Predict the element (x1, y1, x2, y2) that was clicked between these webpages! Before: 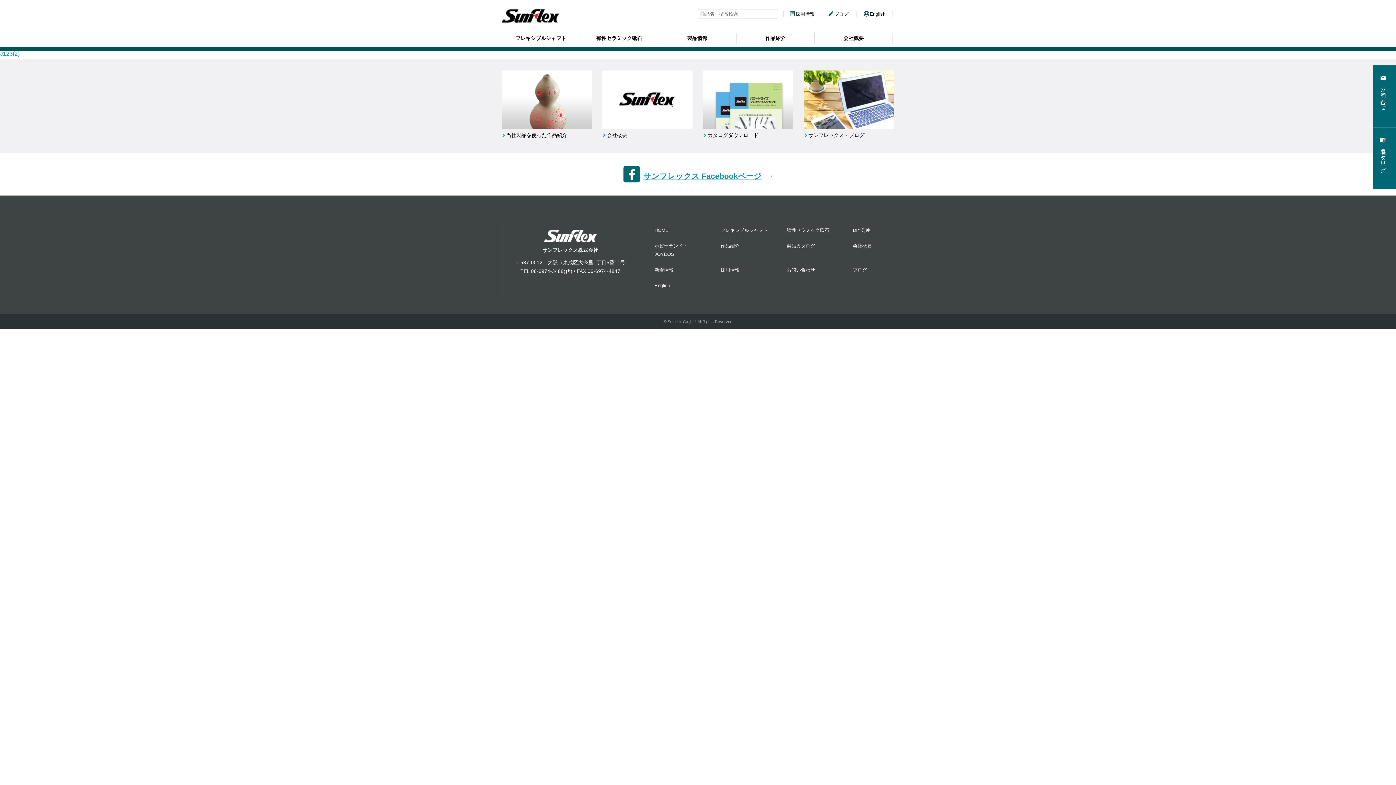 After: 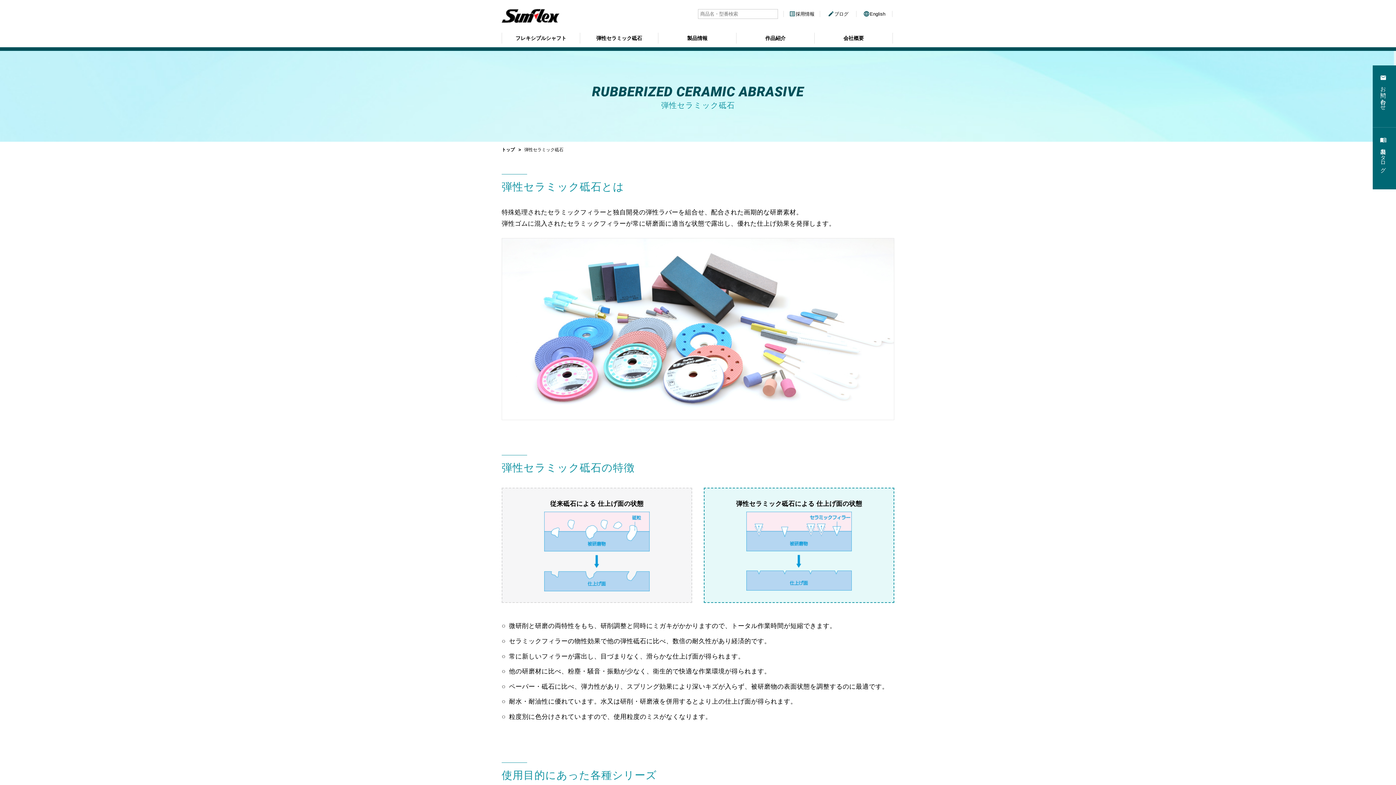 Action: bbox: (786, 227, 829, 233) label: 弾性セラミック砥石